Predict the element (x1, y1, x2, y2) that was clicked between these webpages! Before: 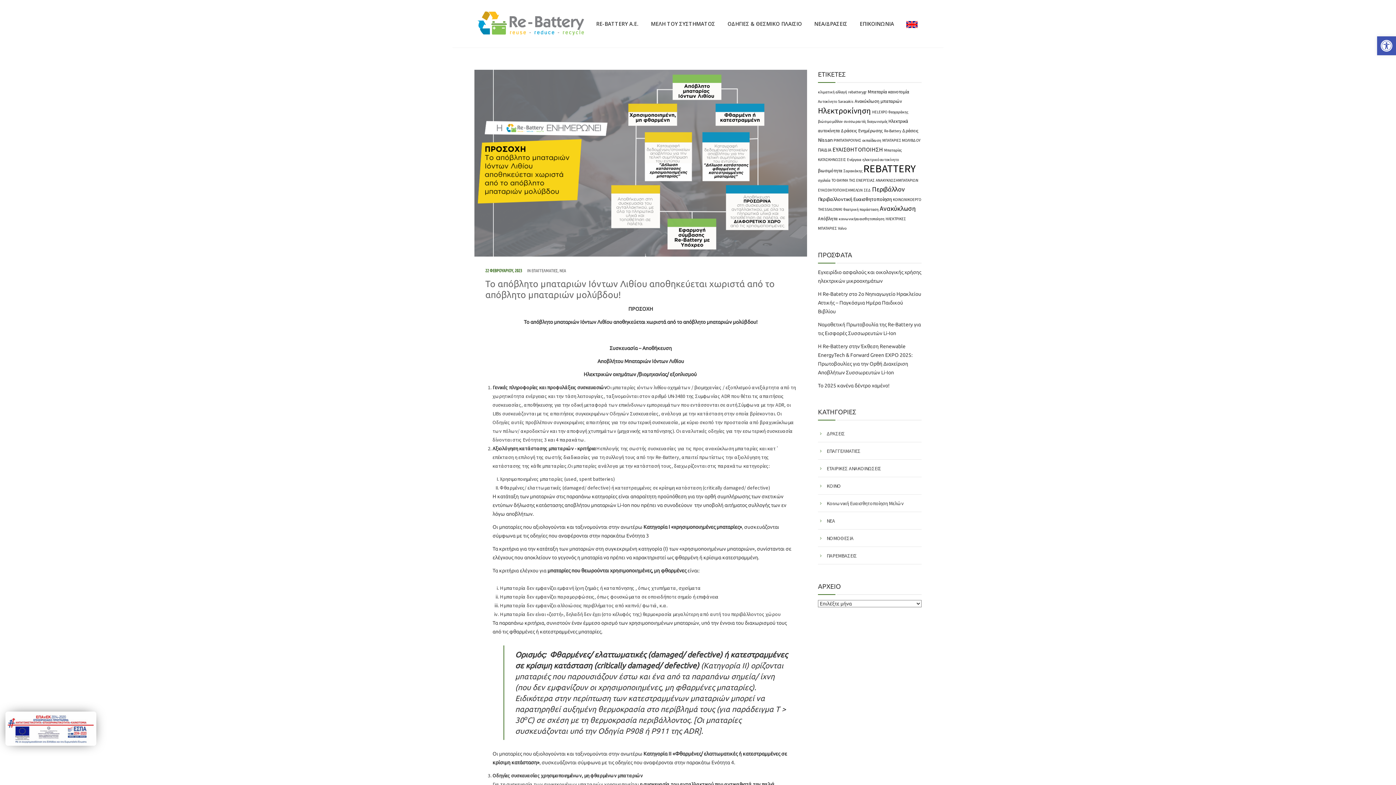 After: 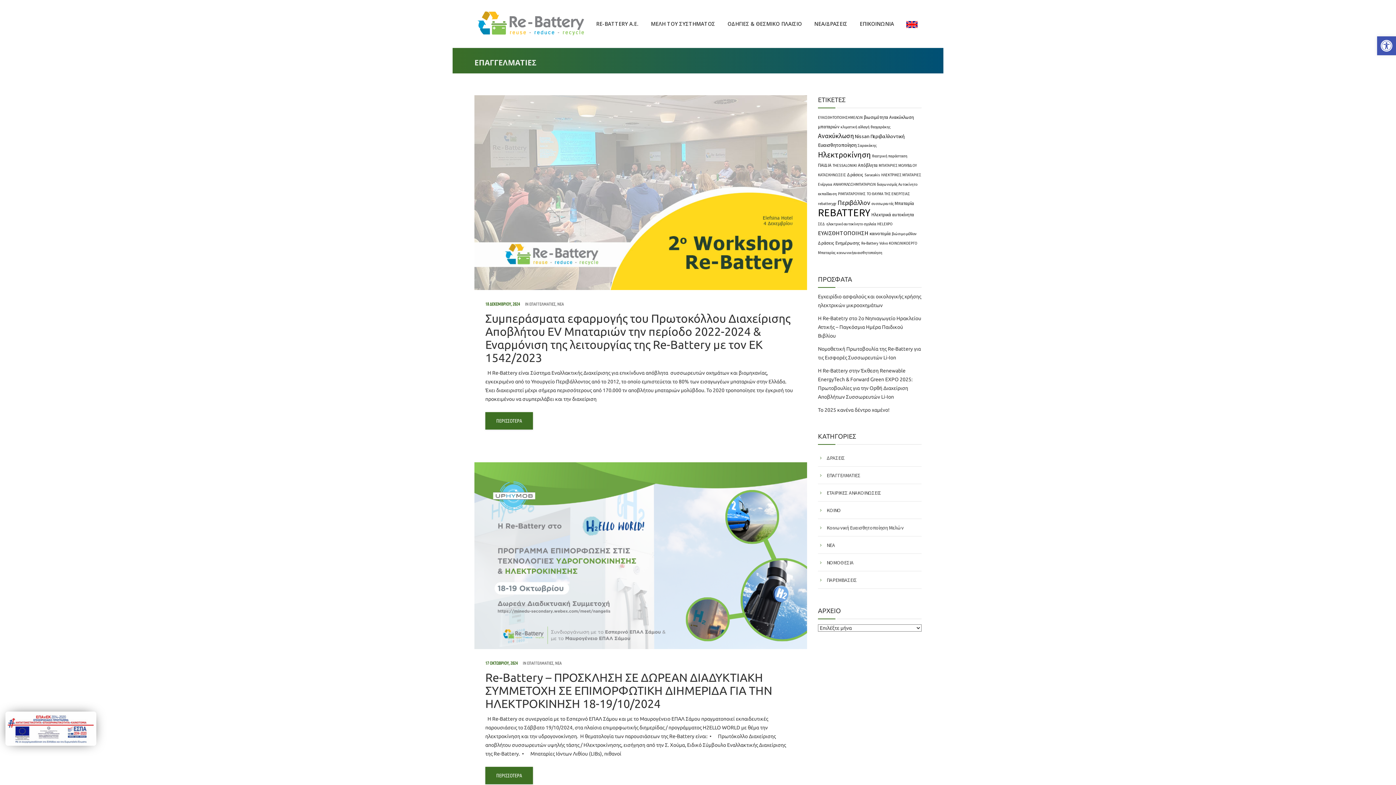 Action: bbox: (531, 268, 557, 272) label: ΕΠΑΓΓΕΛΜΑΤΙΕΣ